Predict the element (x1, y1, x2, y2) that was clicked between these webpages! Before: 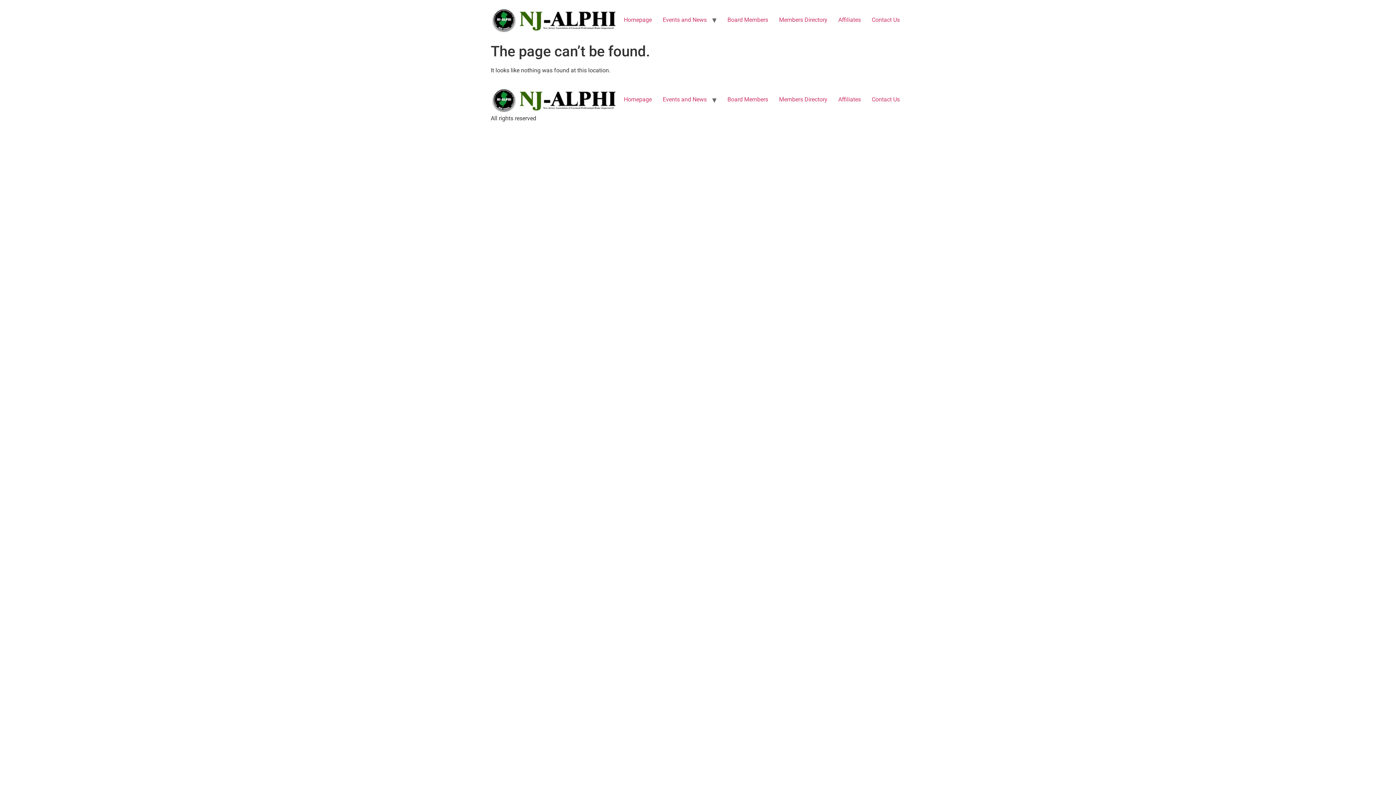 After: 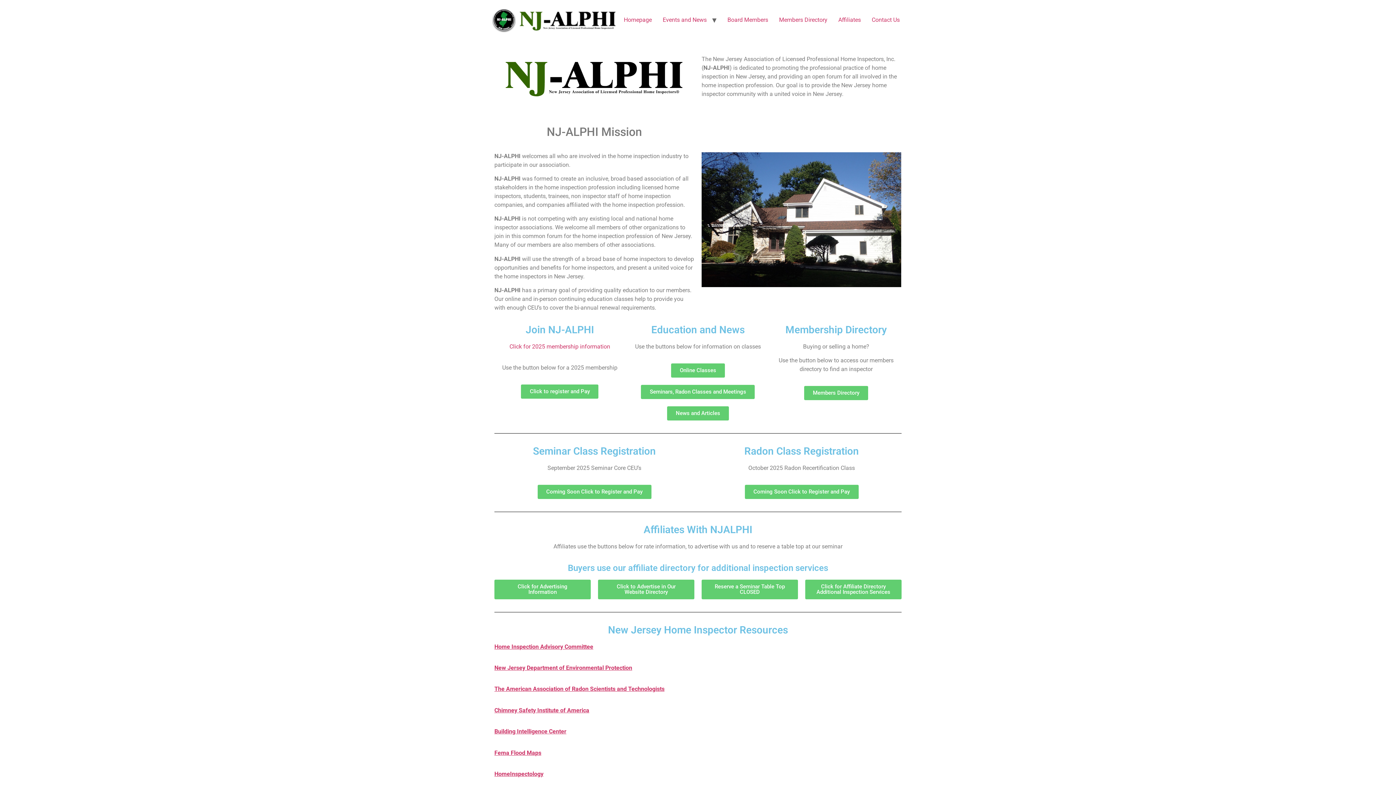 Action: bbox: (490, 5, 618, 34)